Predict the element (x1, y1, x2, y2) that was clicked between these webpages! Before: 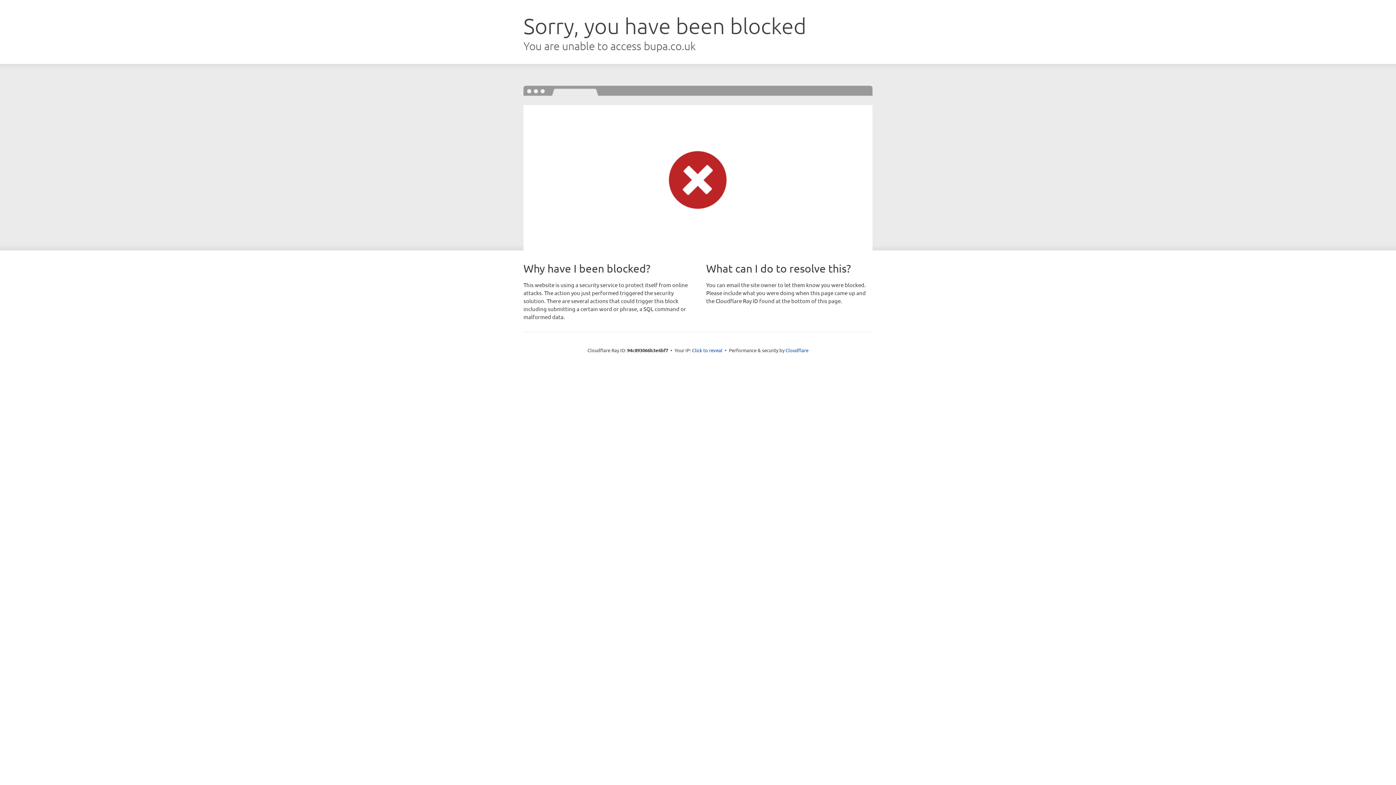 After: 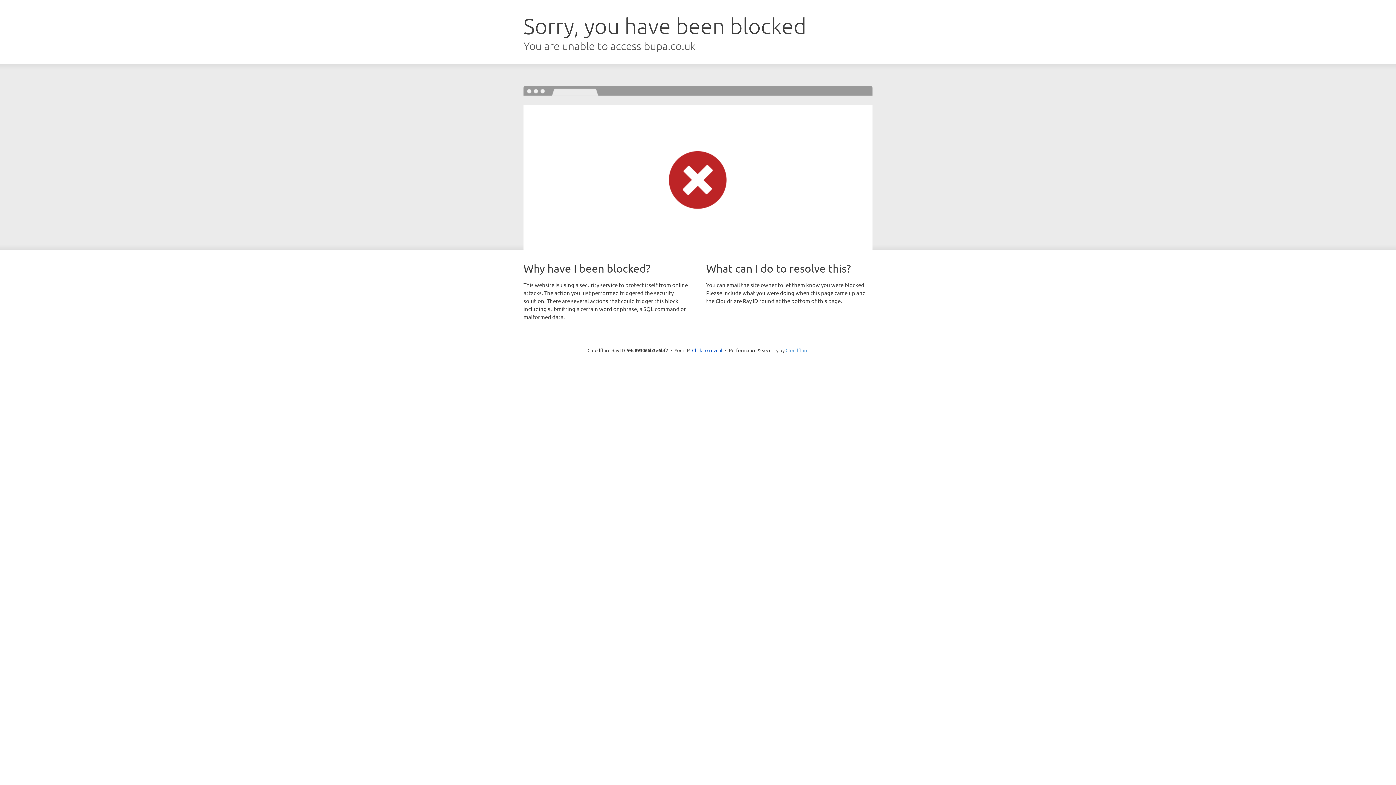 Action: label: Cloudflare bbox: (785, 347, 808, 353)